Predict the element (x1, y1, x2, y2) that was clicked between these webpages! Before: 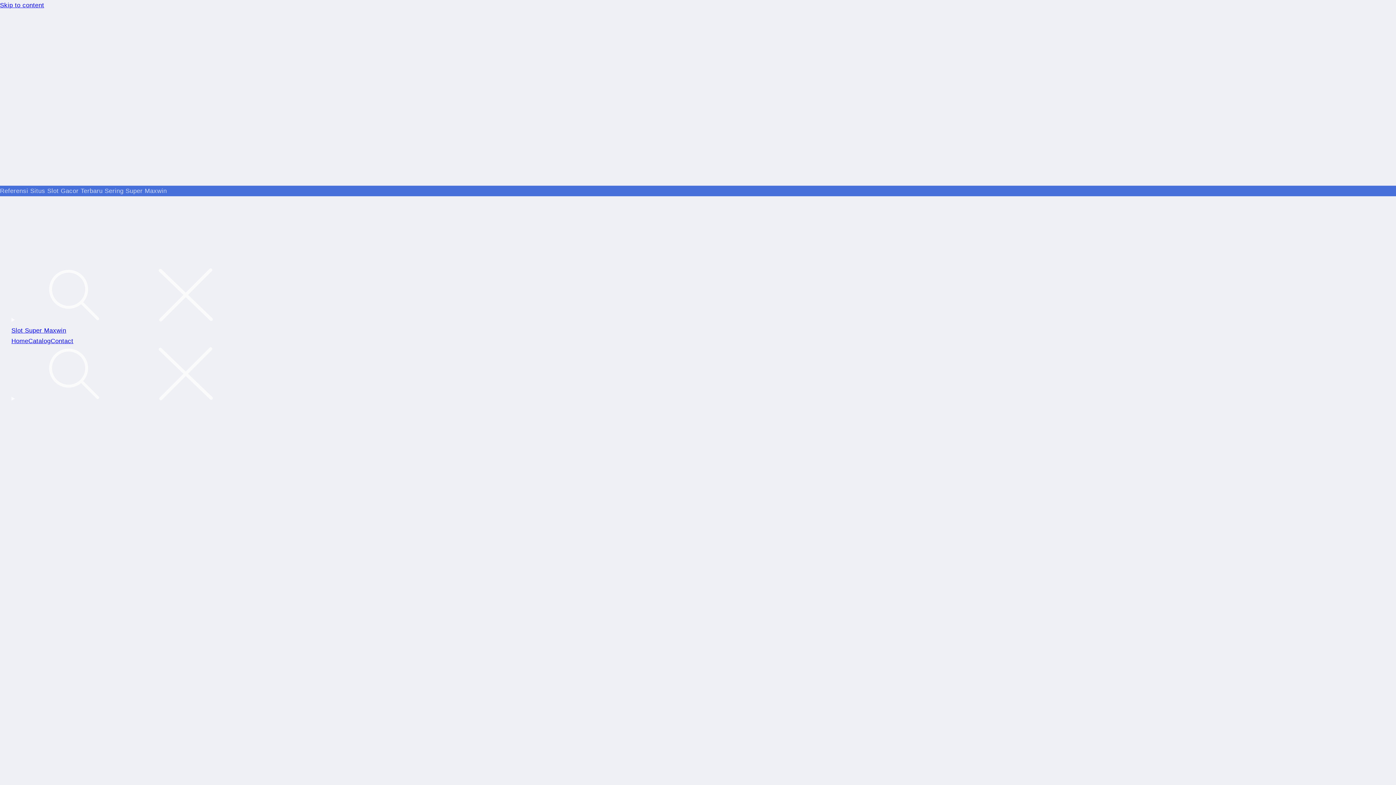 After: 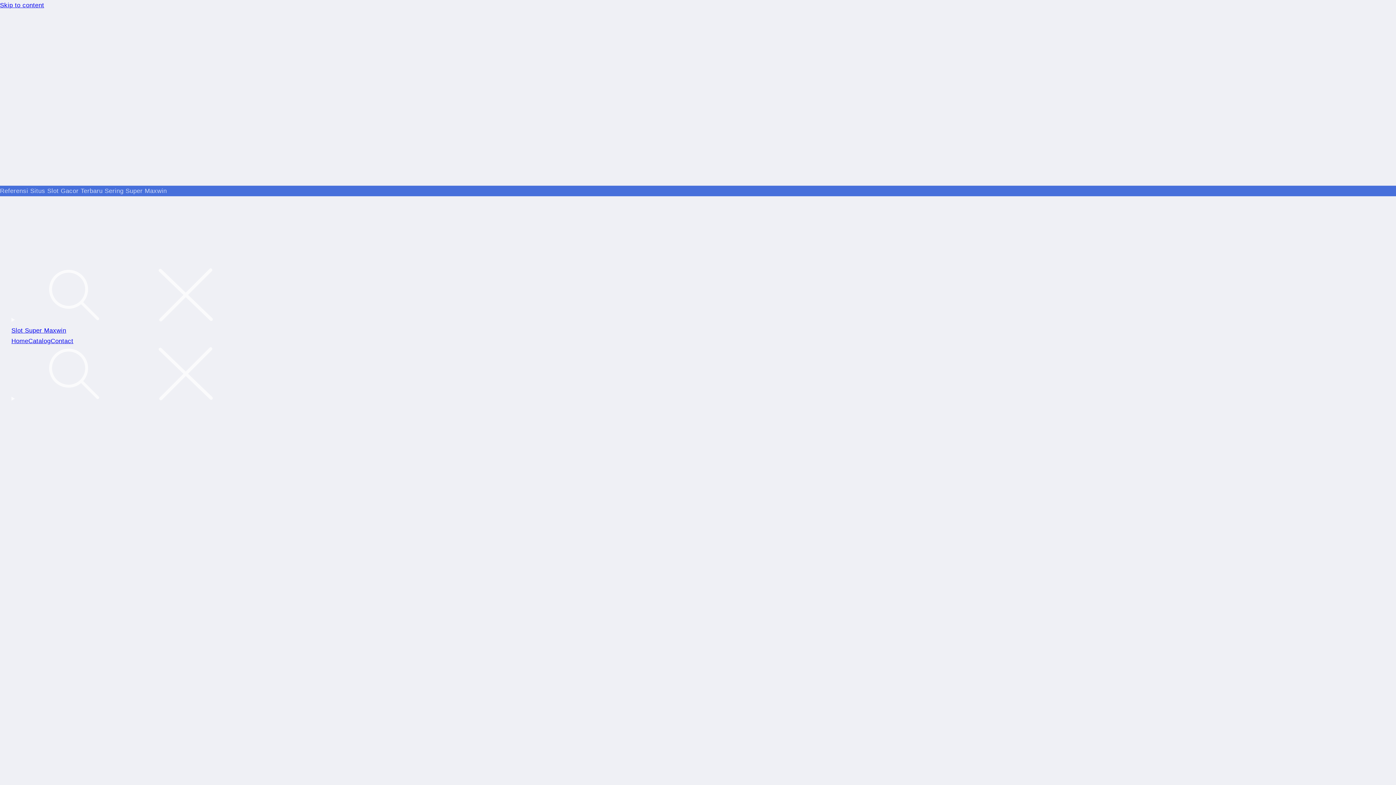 Action: label: Slot Super Maxwin bbox: (11, 327, 66, 334)